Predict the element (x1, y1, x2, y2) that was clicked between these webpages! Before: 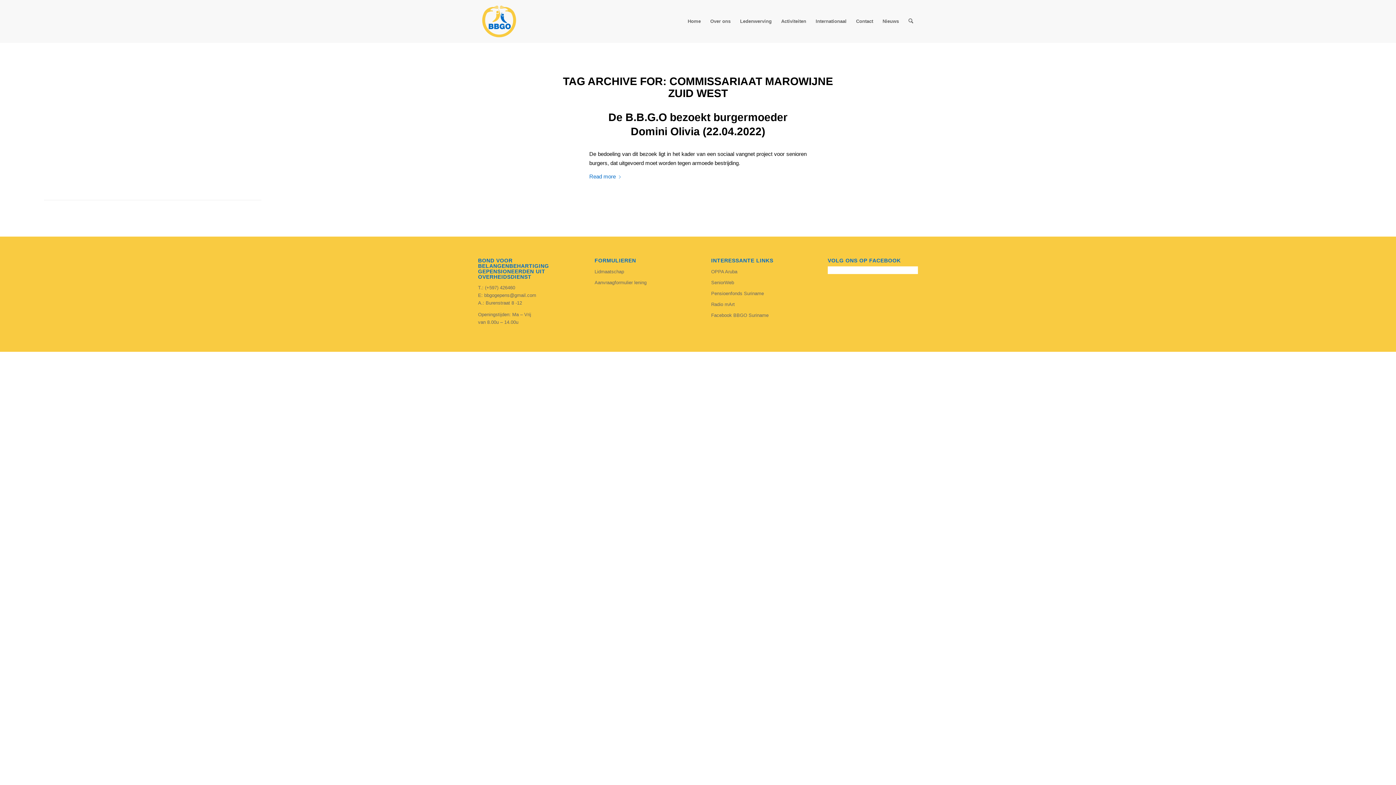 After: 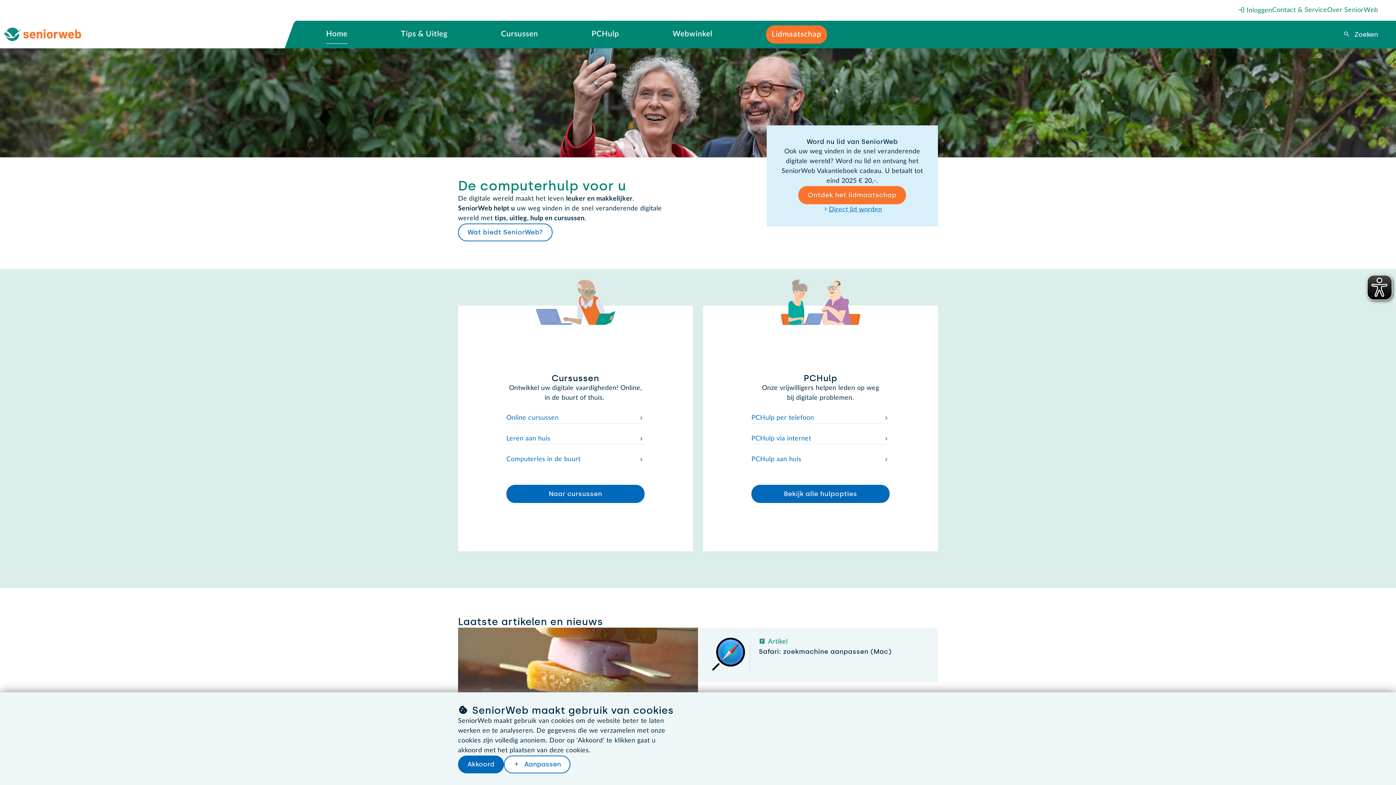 Action: label: SeniorWeb bbox: (711, 277, 801, 288)